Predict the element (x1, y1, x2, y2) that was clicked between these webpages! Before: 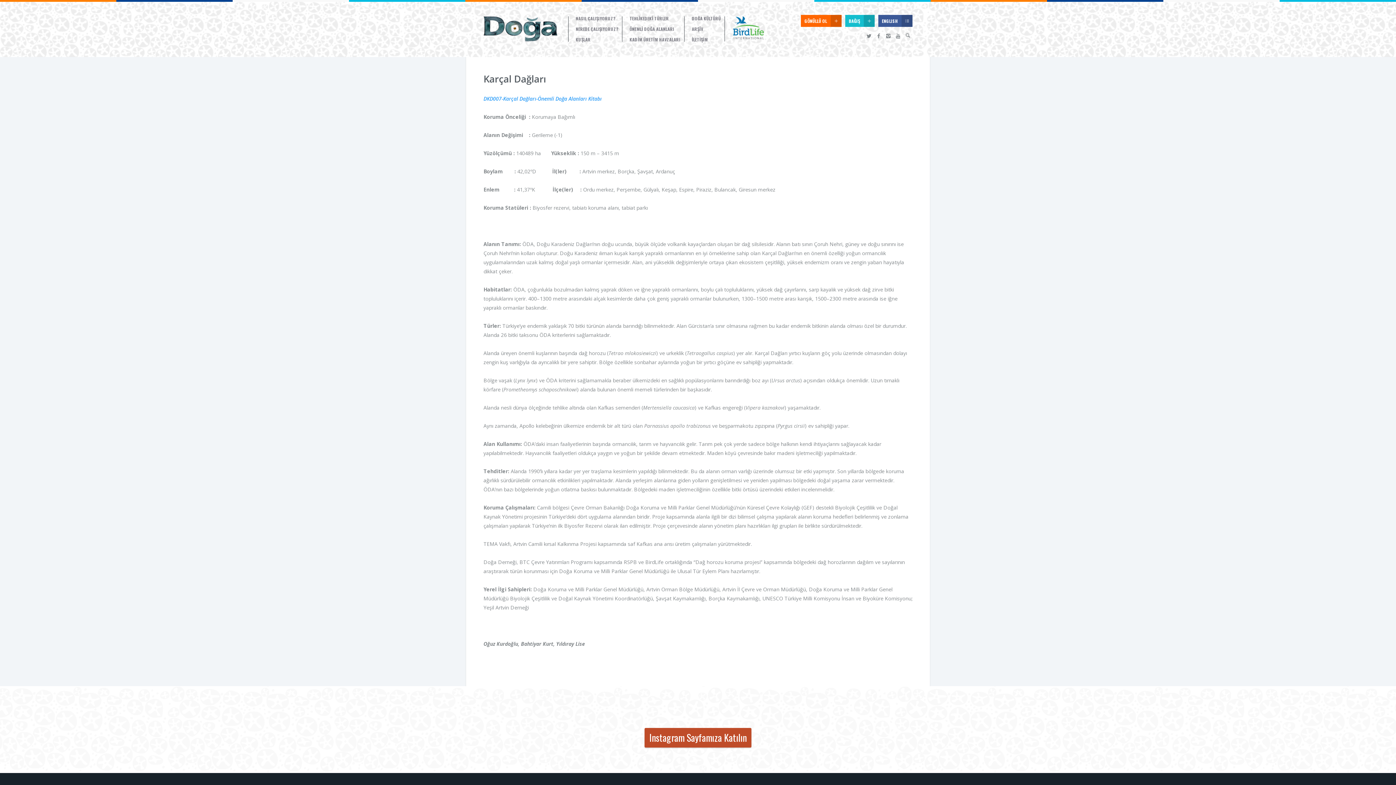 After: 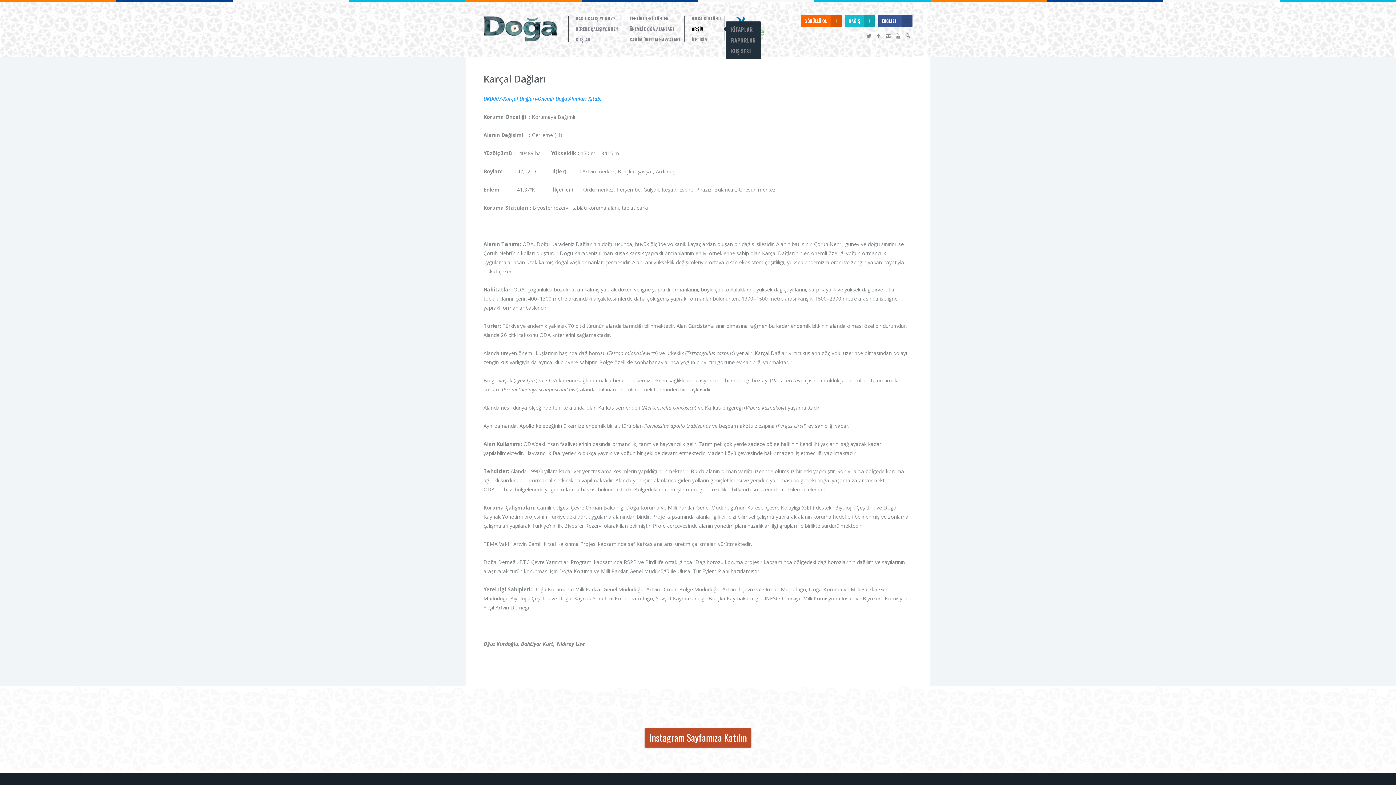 Action: bbox: (692, 26, 721, 31) label: ARŞİV